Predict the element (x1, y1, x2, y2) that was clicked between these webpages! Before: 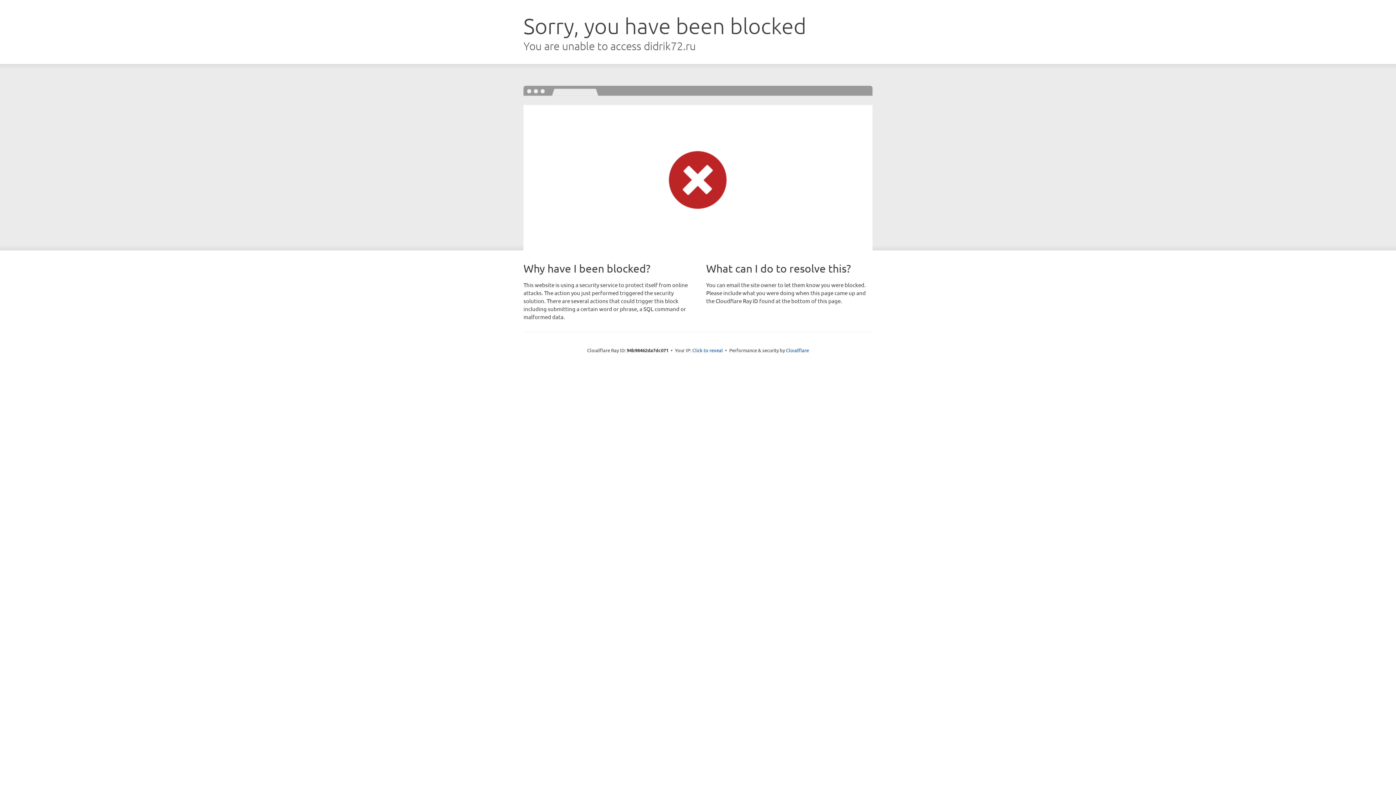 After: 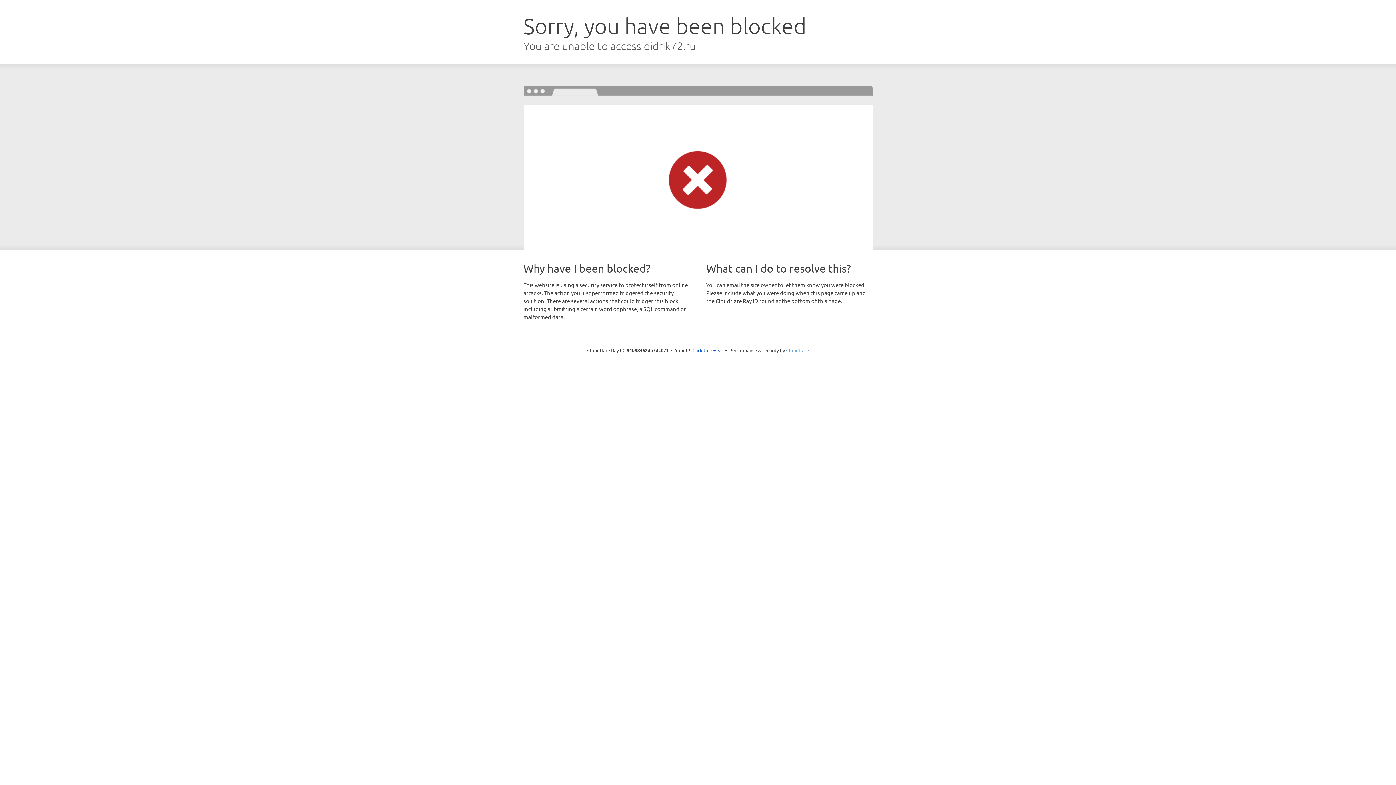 Action: label: Cloudflare bbox: (786, 347, 809, 353)